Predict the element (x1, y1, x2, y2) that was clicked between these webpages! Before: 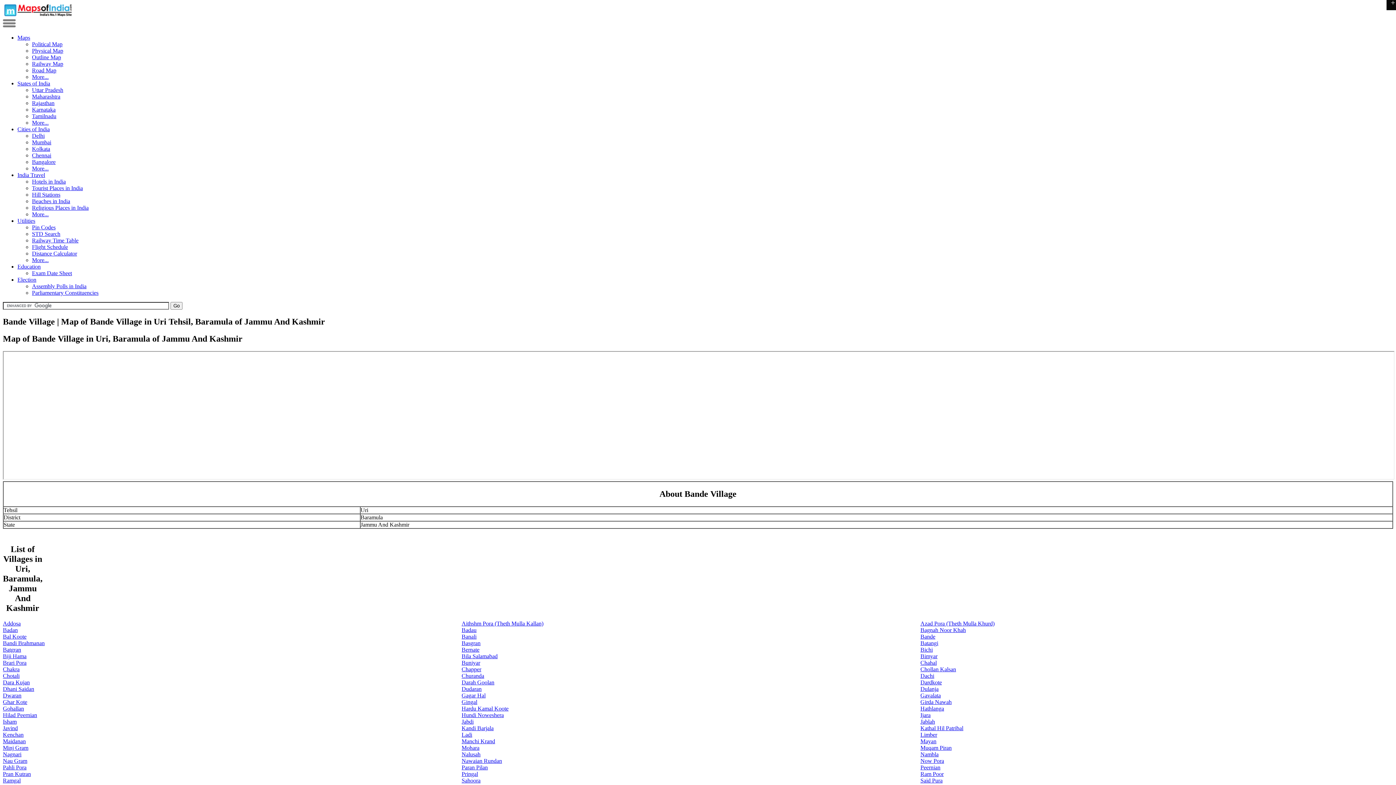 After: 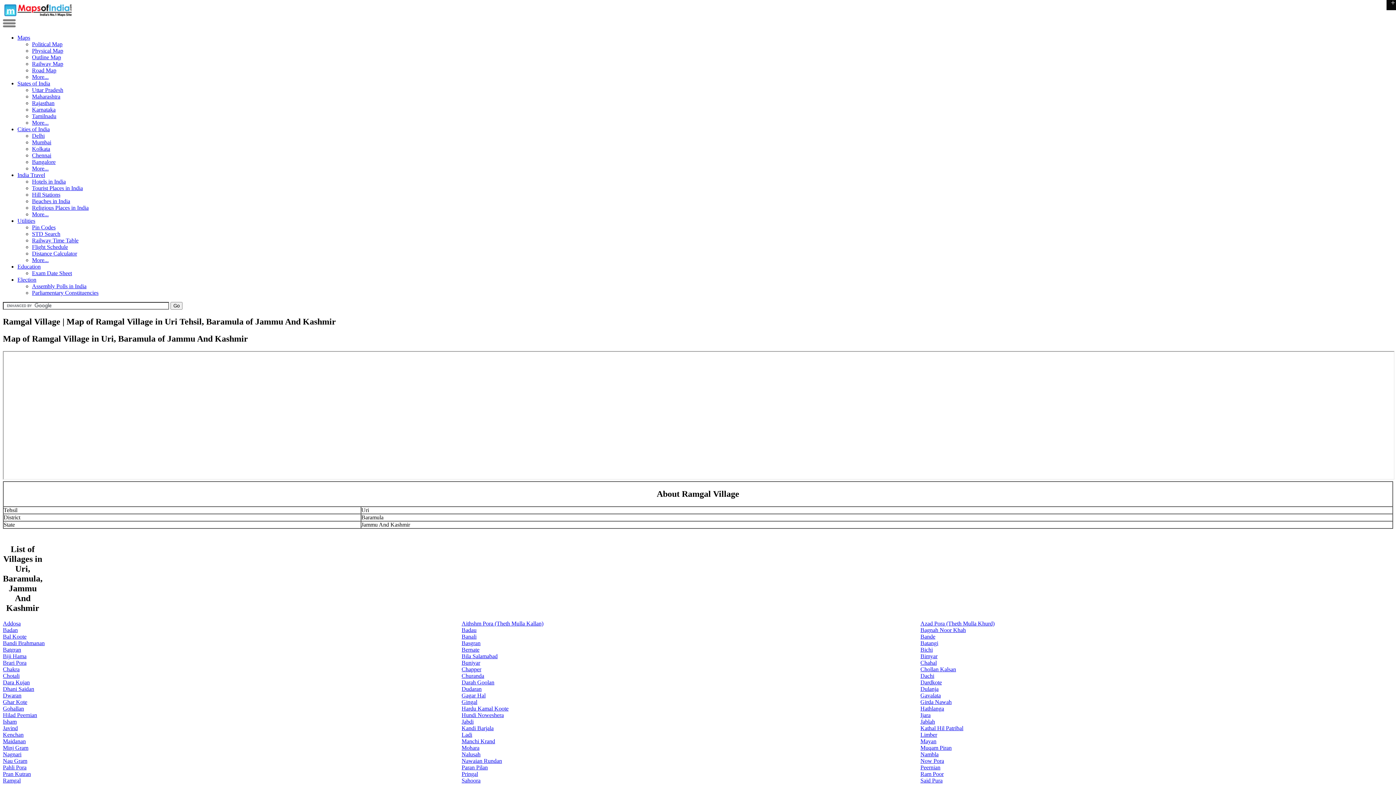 Action: label: Ramgal bbox: (2, 777, 20, 783)